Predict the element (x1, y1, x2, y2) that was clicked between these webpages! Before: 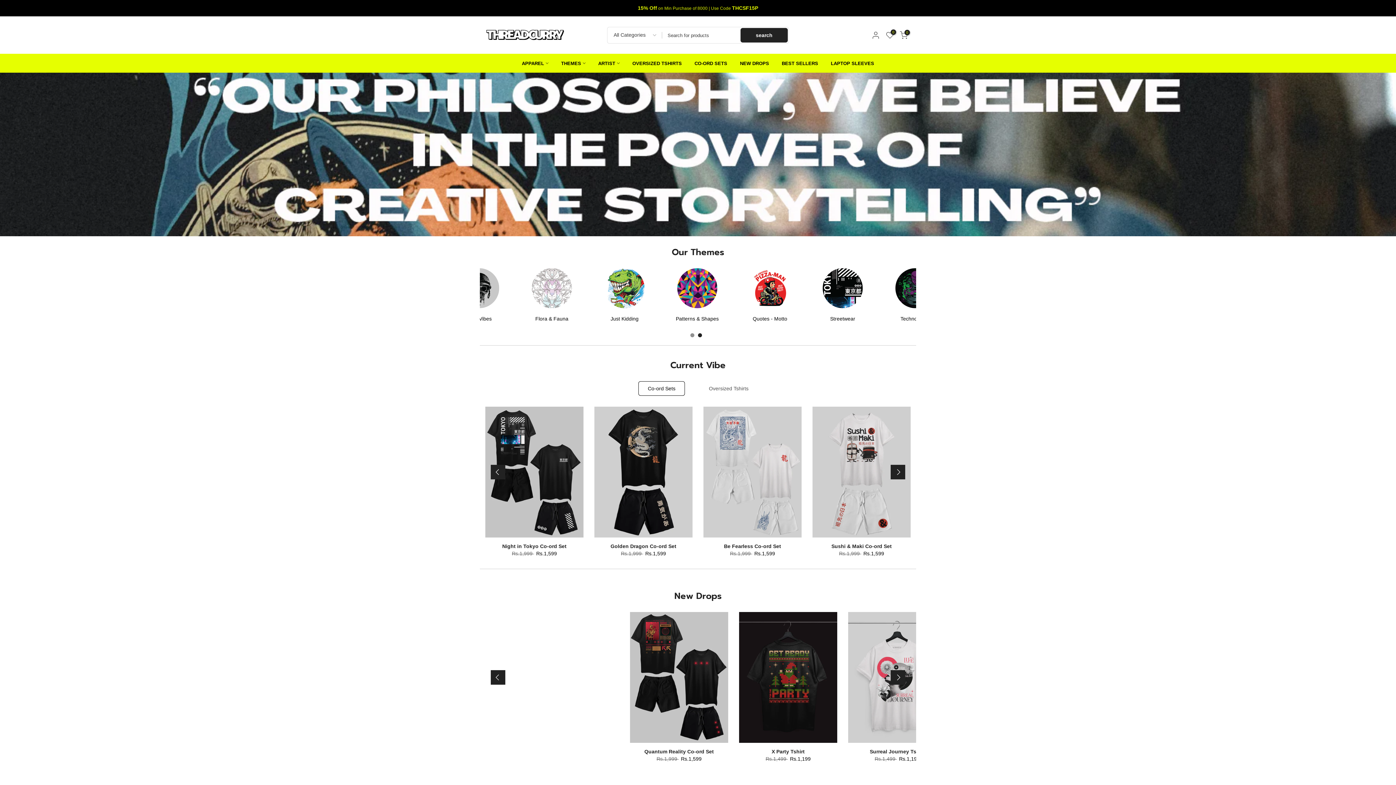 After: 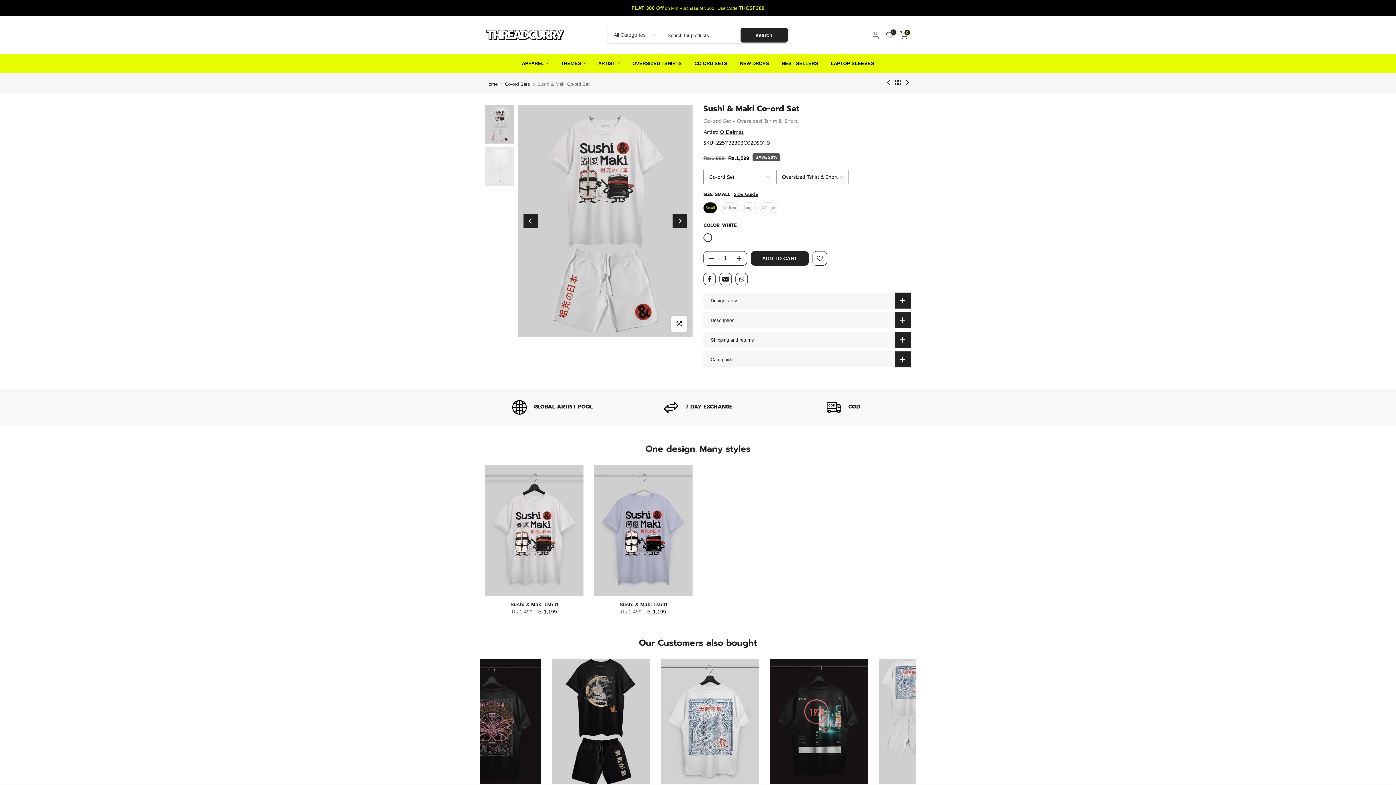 Action: bbox: (831, 543, 892, 549) label: Sushi & Maki Co-ord Set